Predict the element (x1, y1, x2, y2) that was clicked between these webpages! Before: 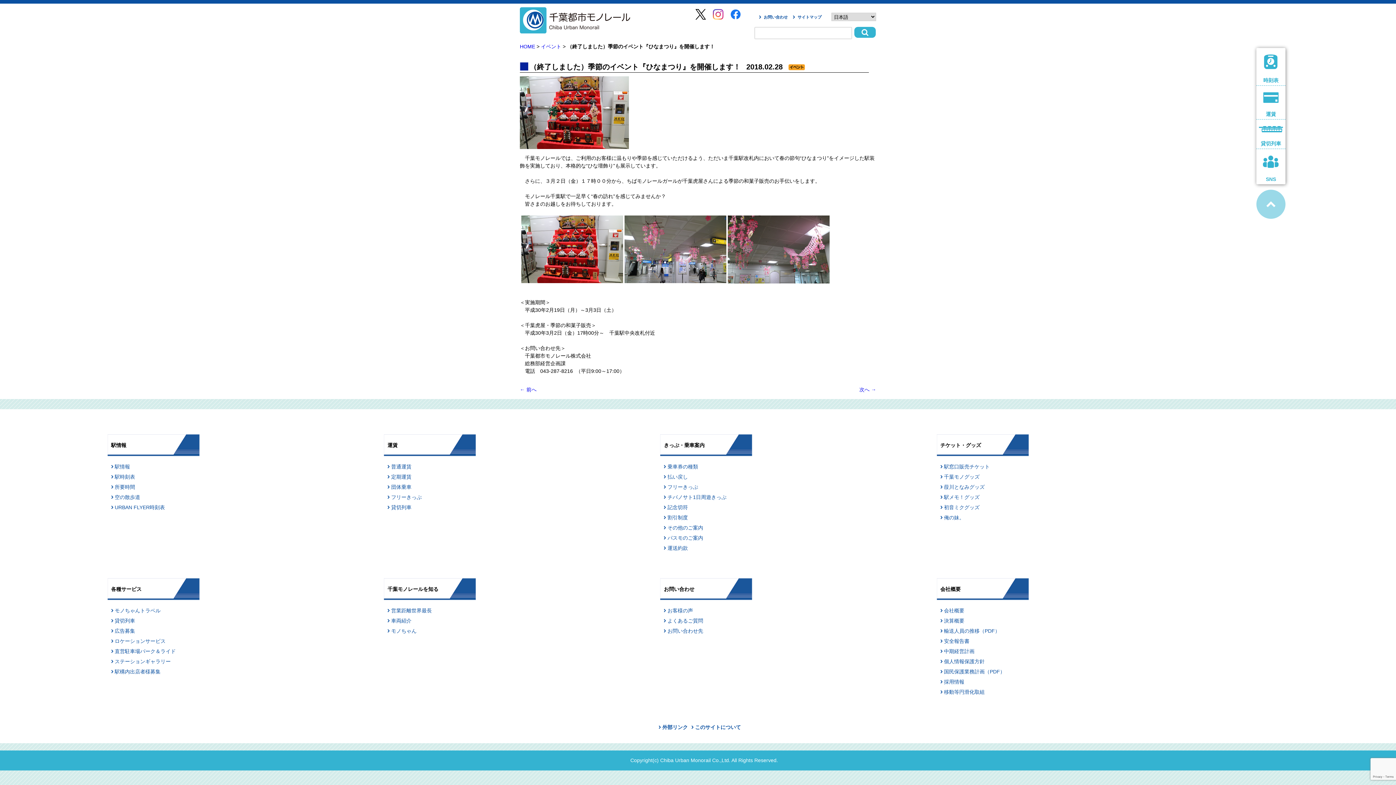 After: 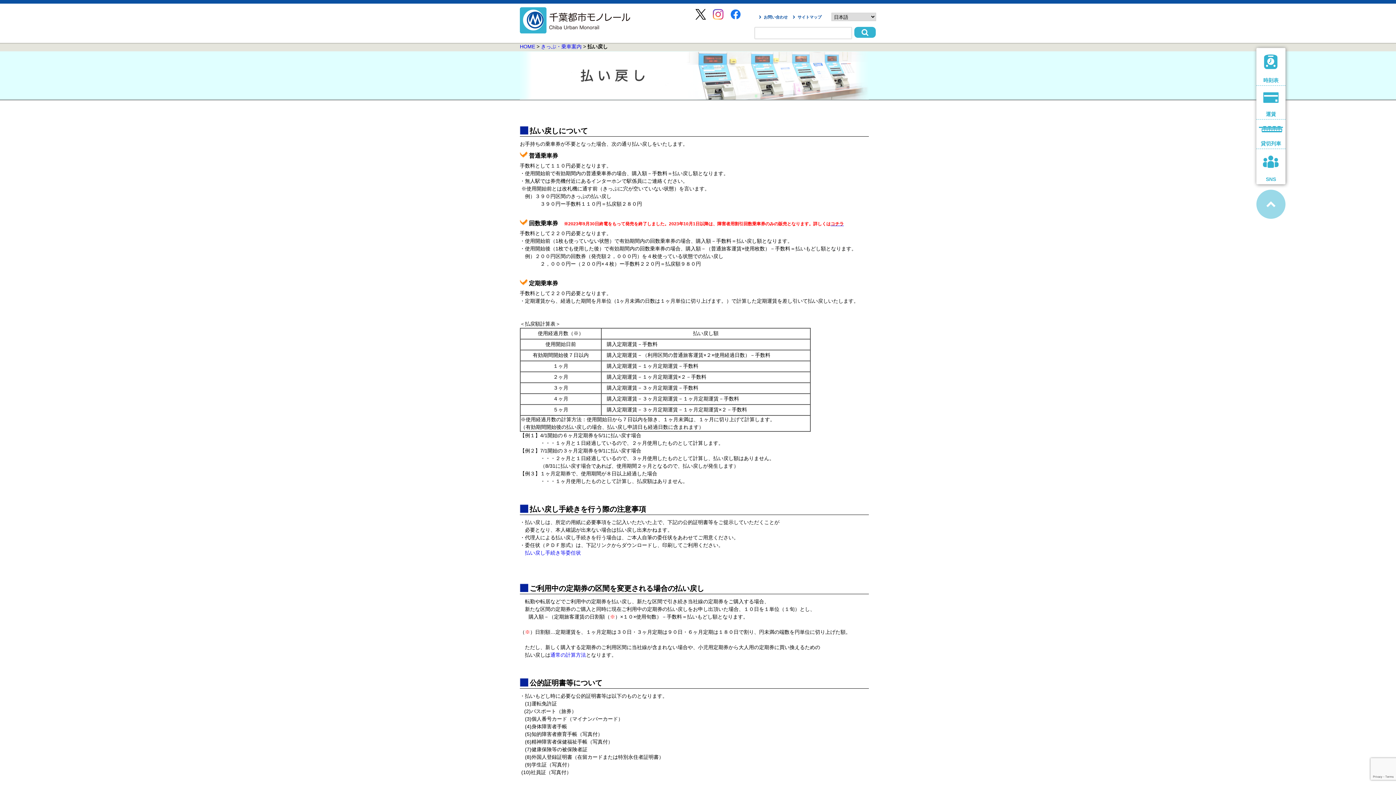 Action: label: 払い戻し bbox: (664, 474, 688, 479)